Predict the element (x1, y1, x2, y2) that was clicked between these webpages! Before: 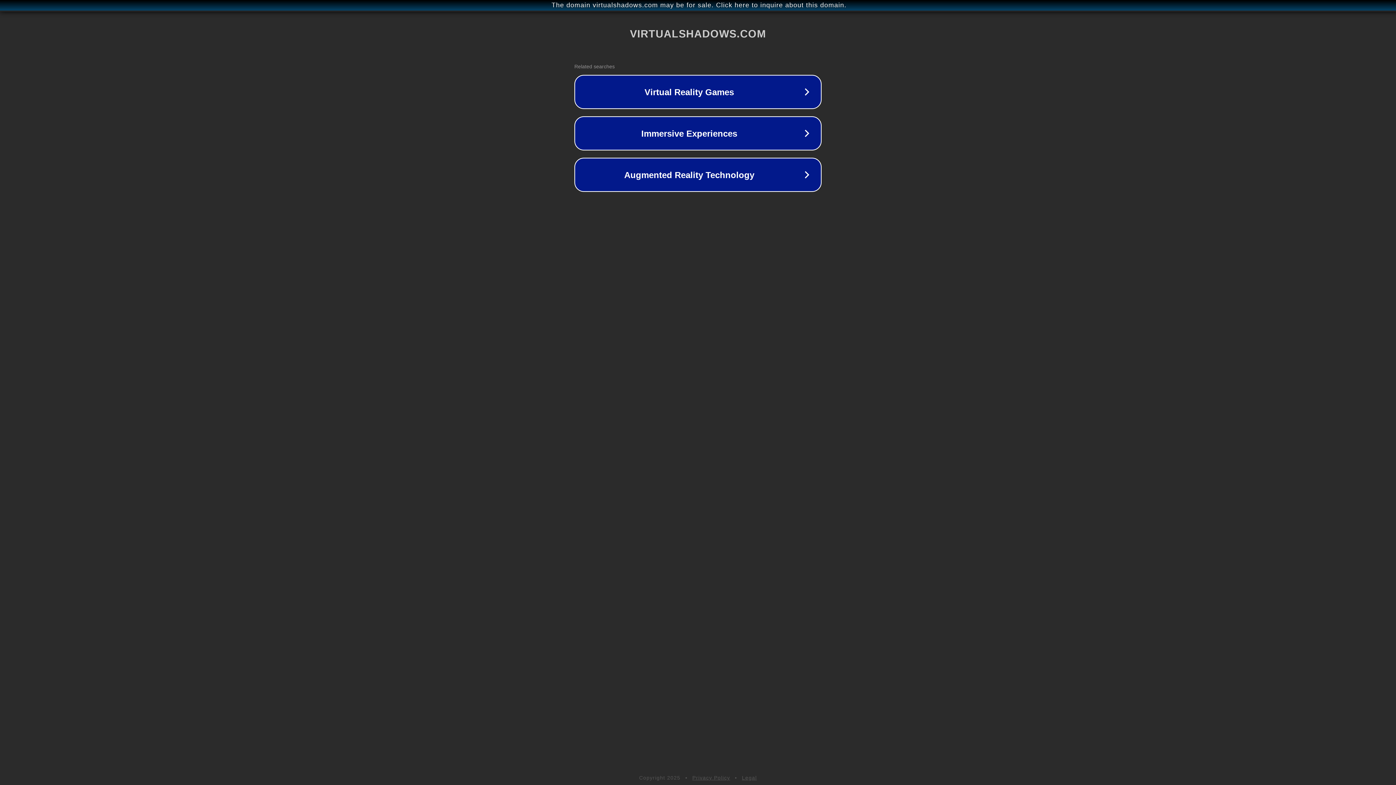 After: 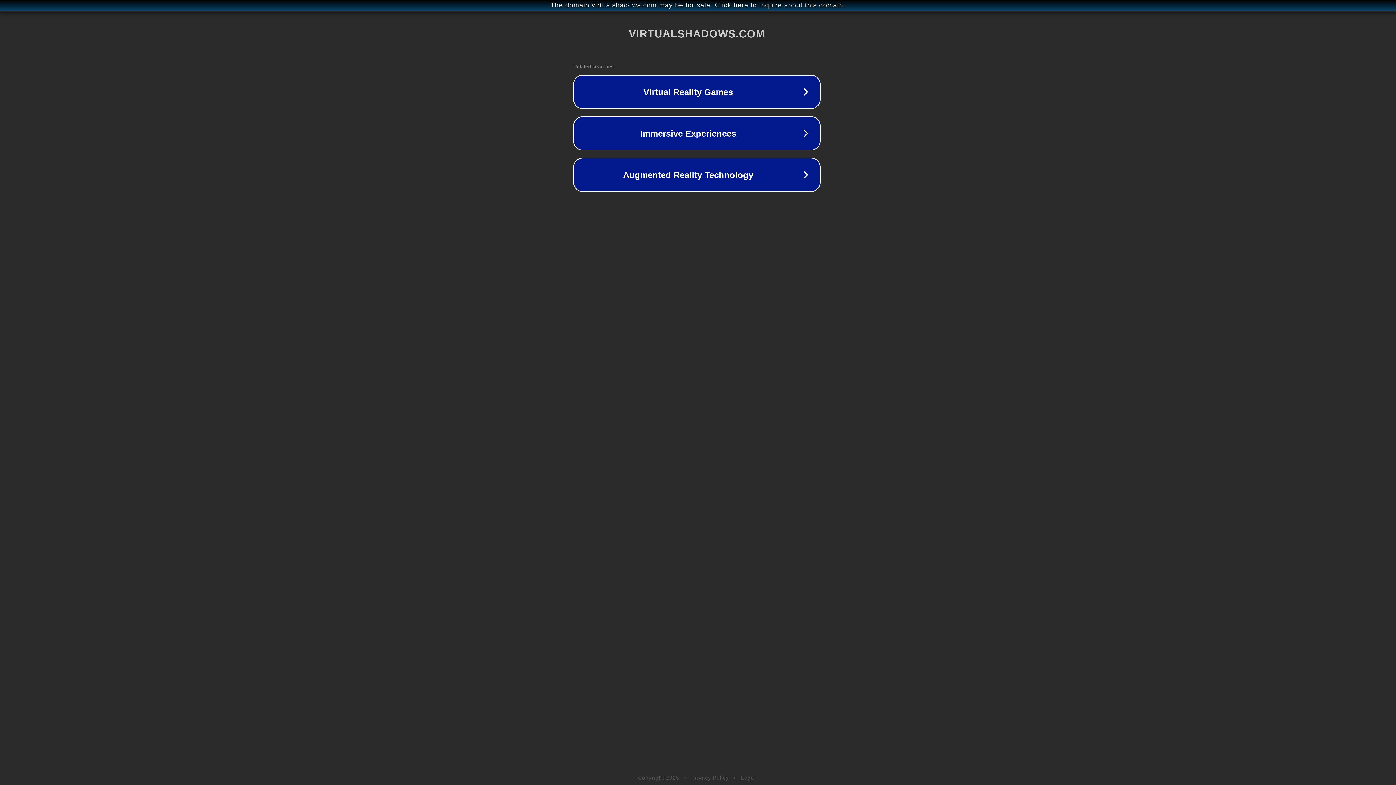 Action: bbox: (1, 1, 1397, 9) label: The domain virtualshadows.com may be for sale. Click here to inquire about this domain.